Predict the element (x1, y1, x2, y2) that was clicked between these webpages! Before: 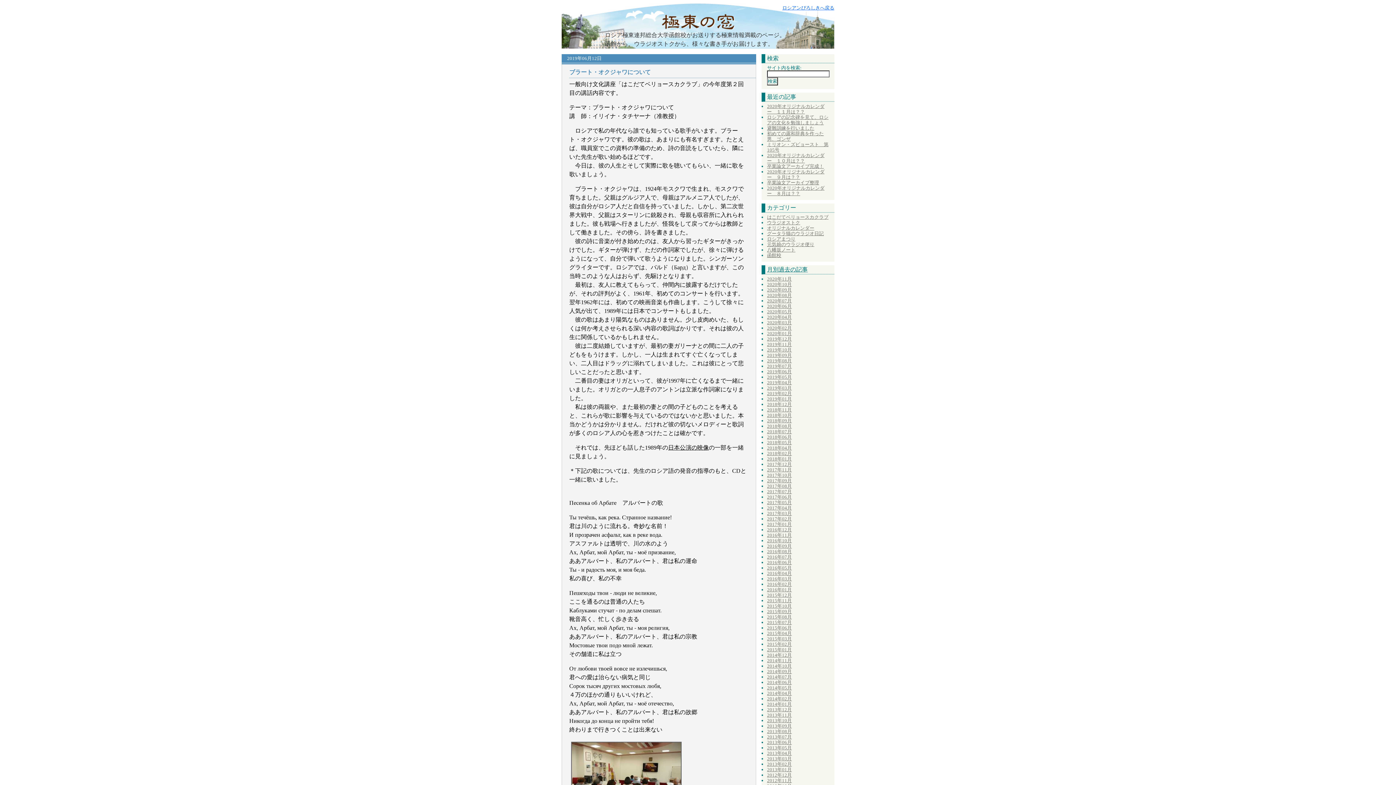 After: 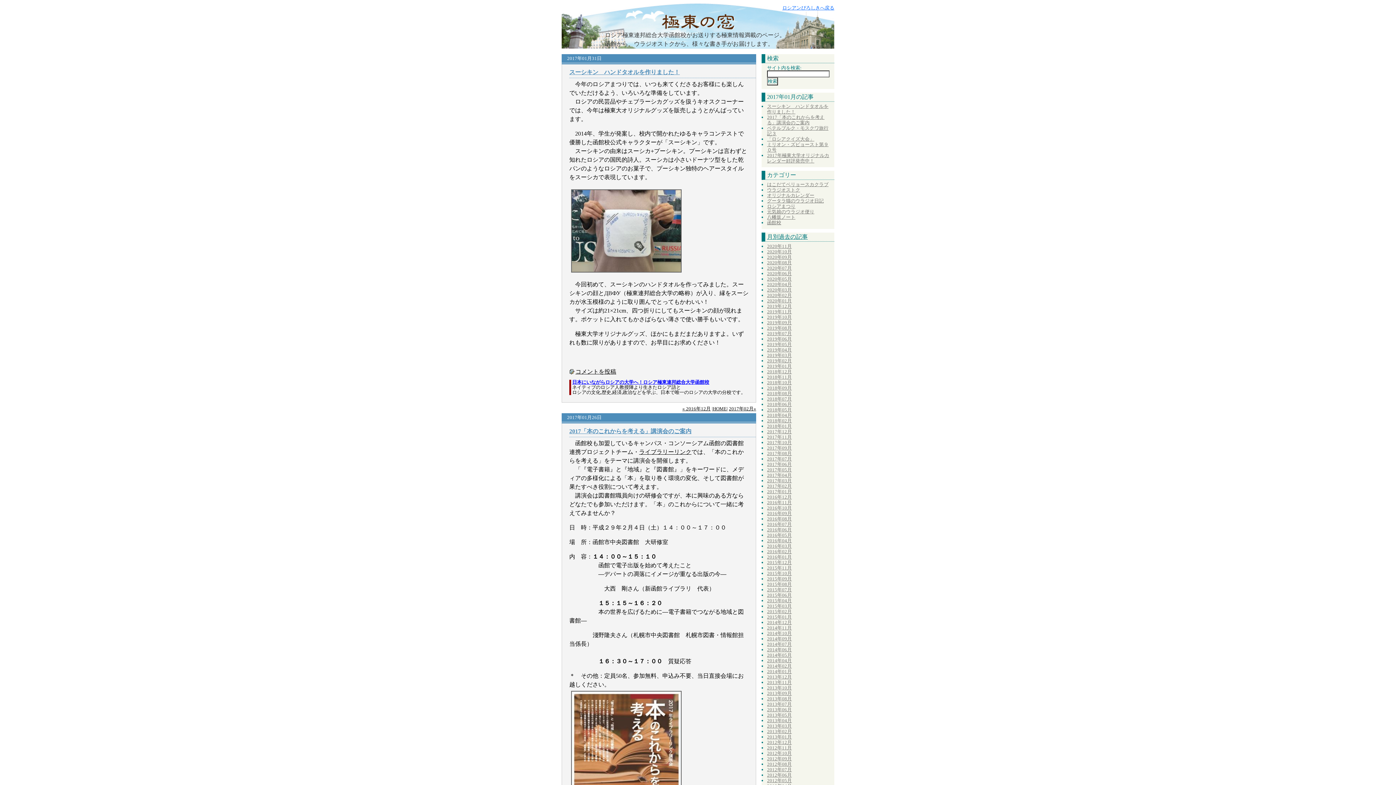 Action: bbox: (767, 521, 792, 527) label: 2017年01月